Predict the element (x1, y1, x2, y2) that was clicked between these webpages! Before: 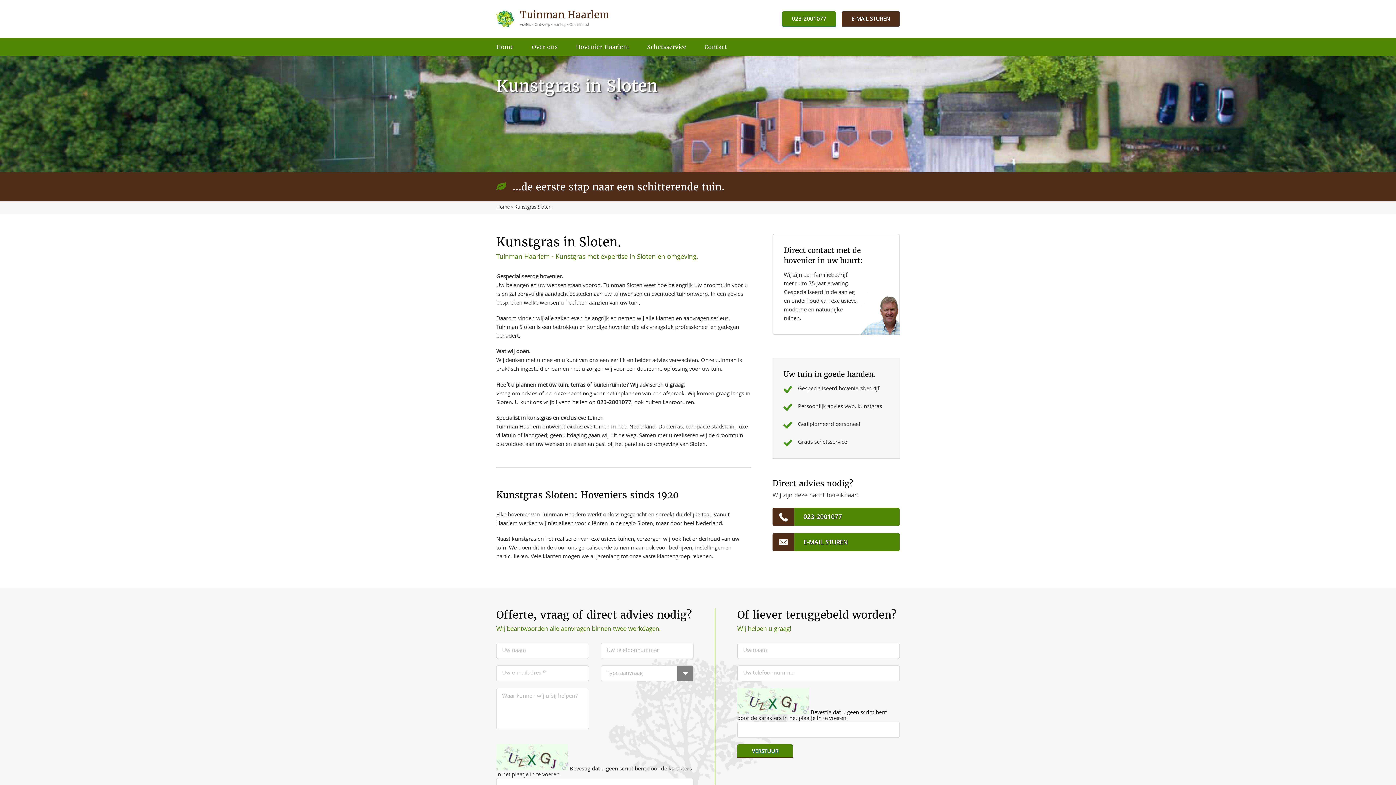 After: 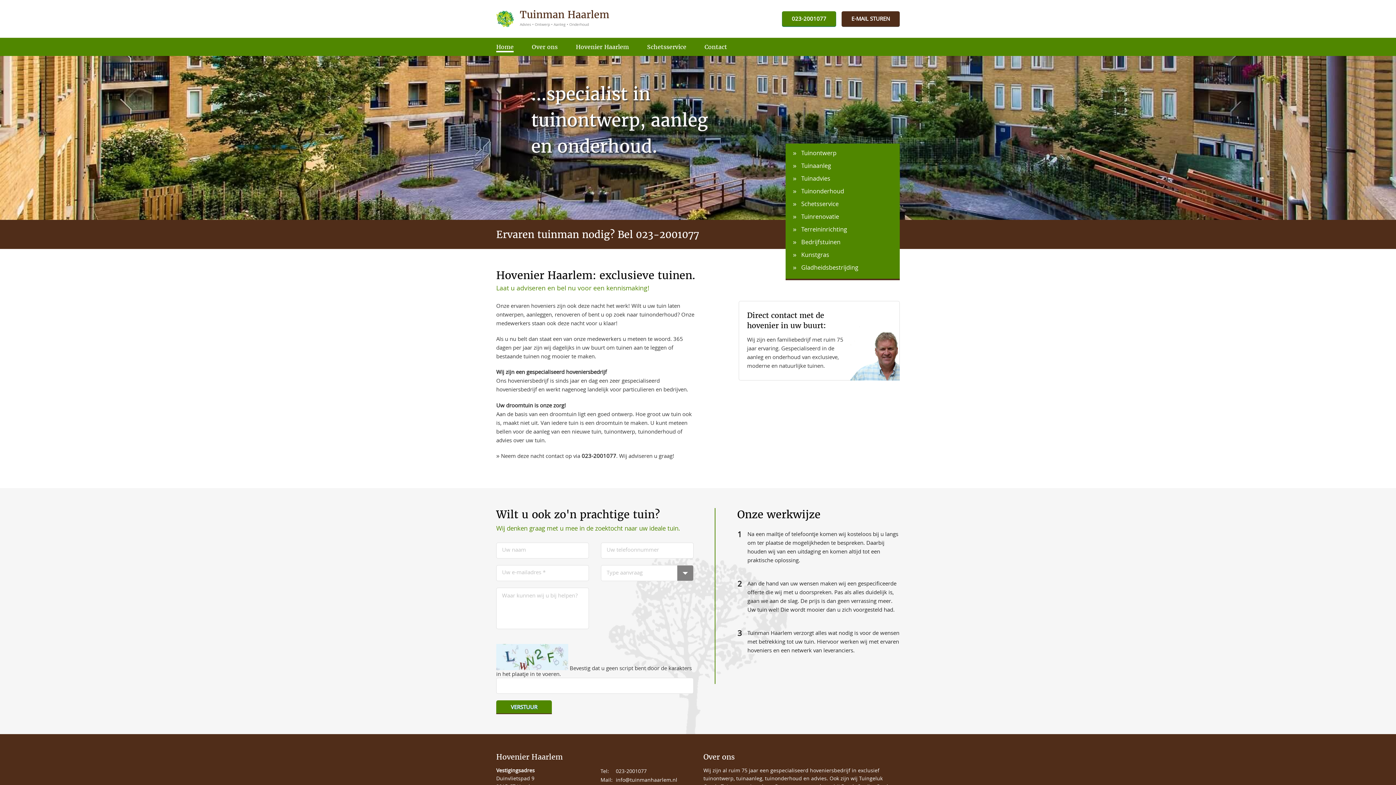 Action: bbox: (496, 9, 611, 28)